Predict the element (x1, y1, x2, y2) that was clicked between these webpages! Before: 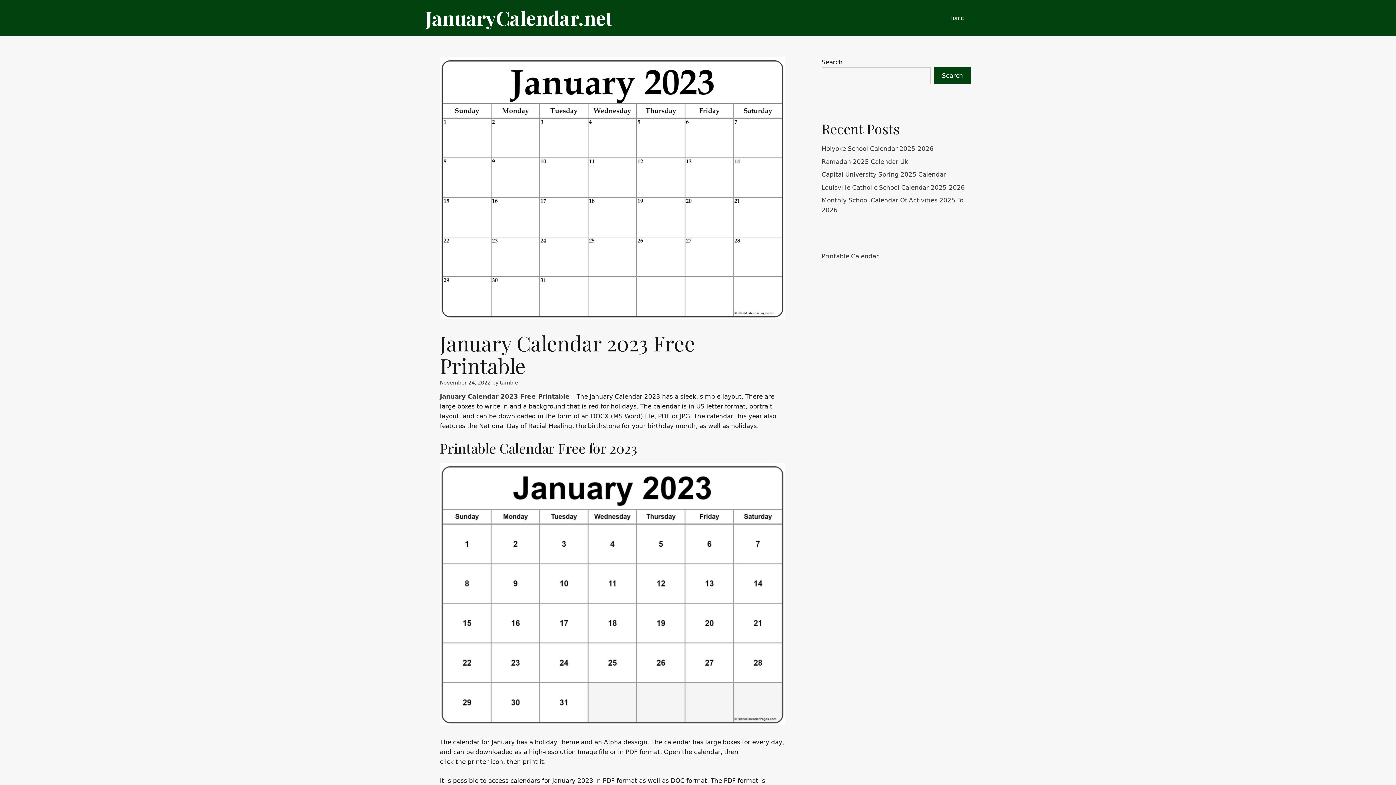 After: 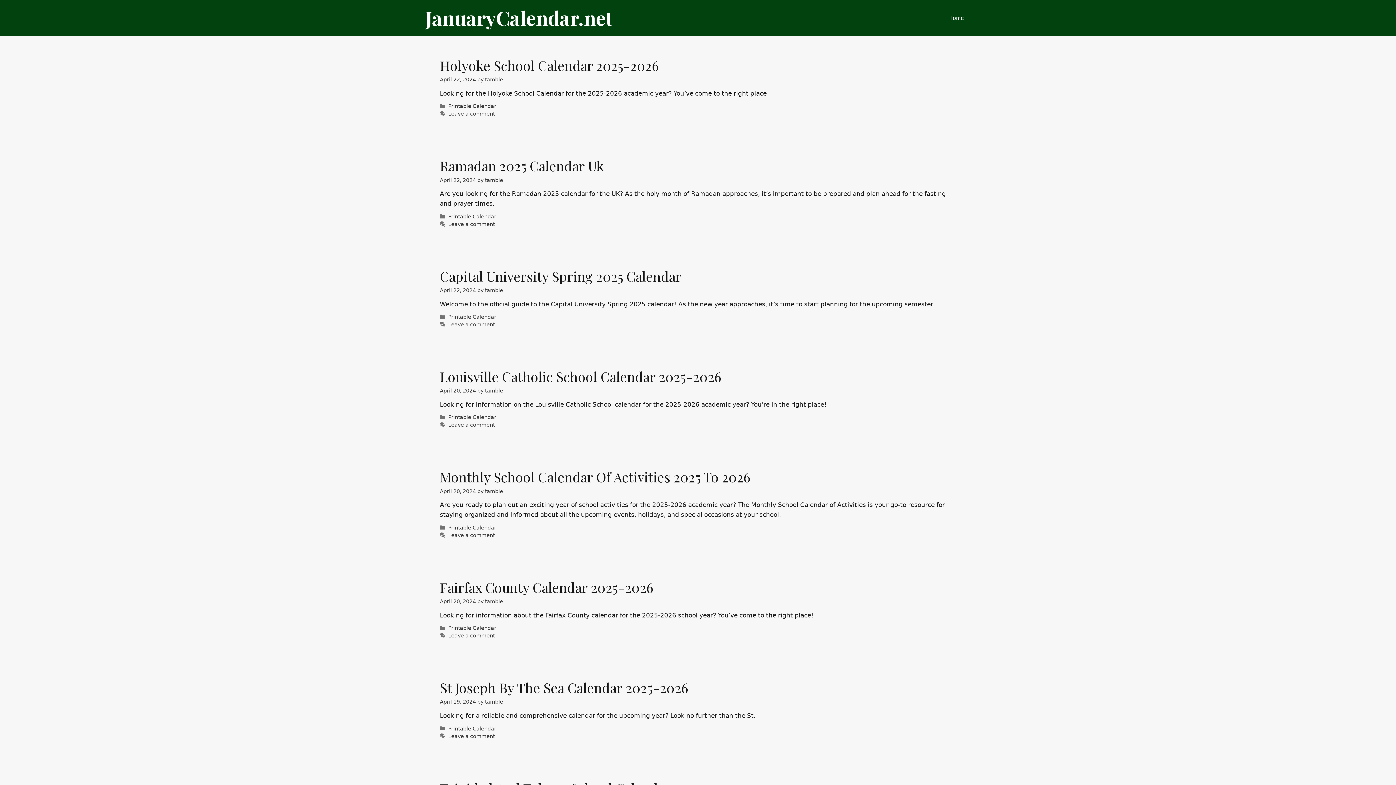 Action: bbox: (425, 0, 613, 35) label: JanuaryCalendar.net